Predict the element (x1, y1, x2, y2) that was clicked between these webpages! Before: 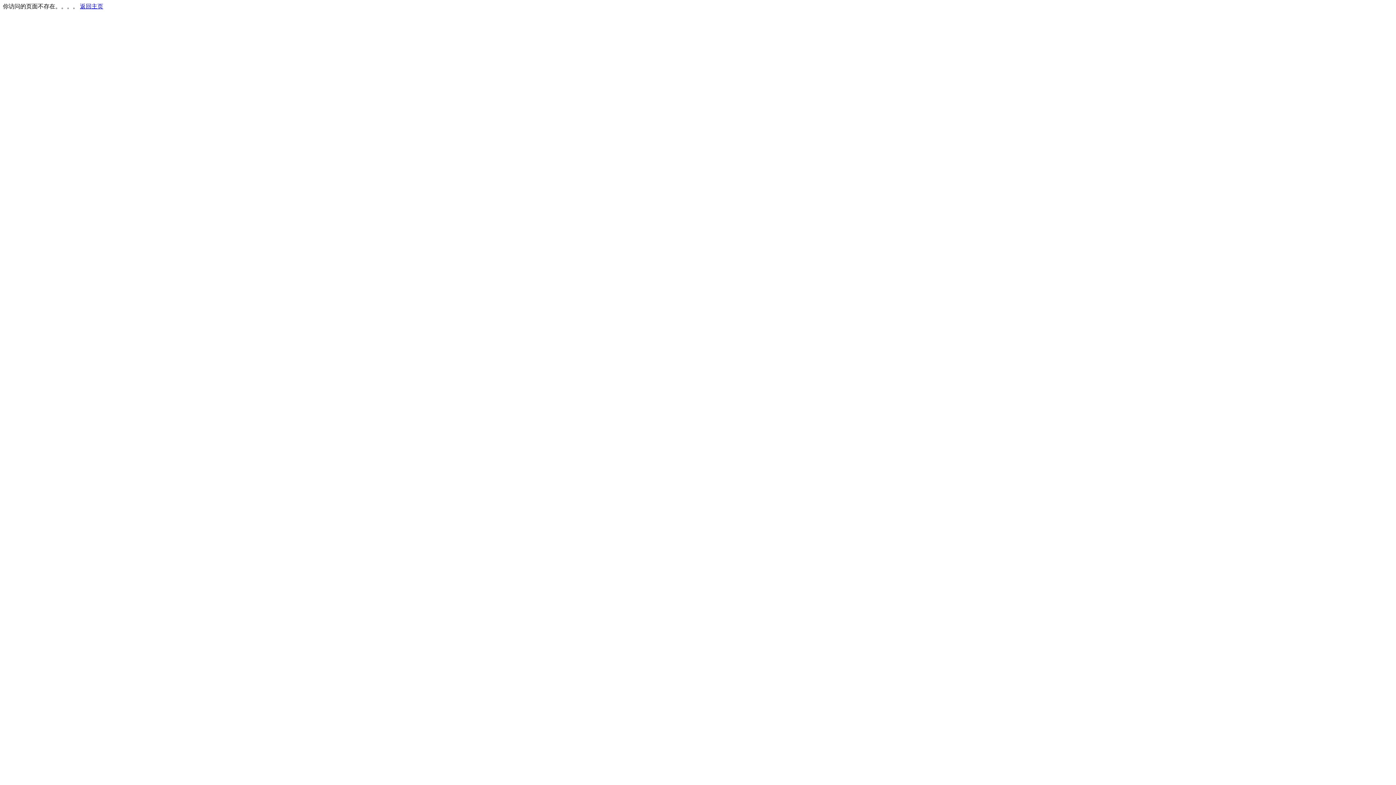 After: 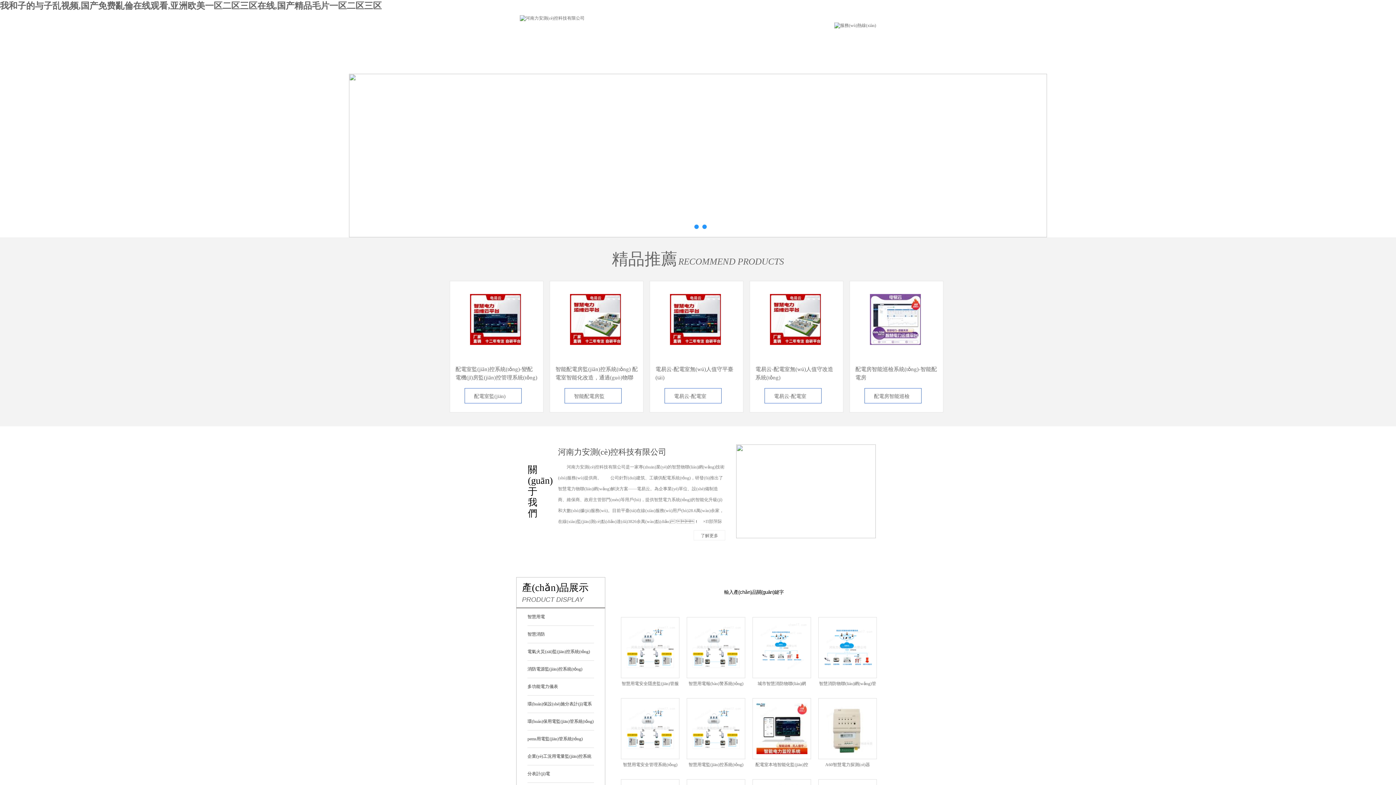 Action: bbox: (80, 3, 103, 9) label: 返回主页